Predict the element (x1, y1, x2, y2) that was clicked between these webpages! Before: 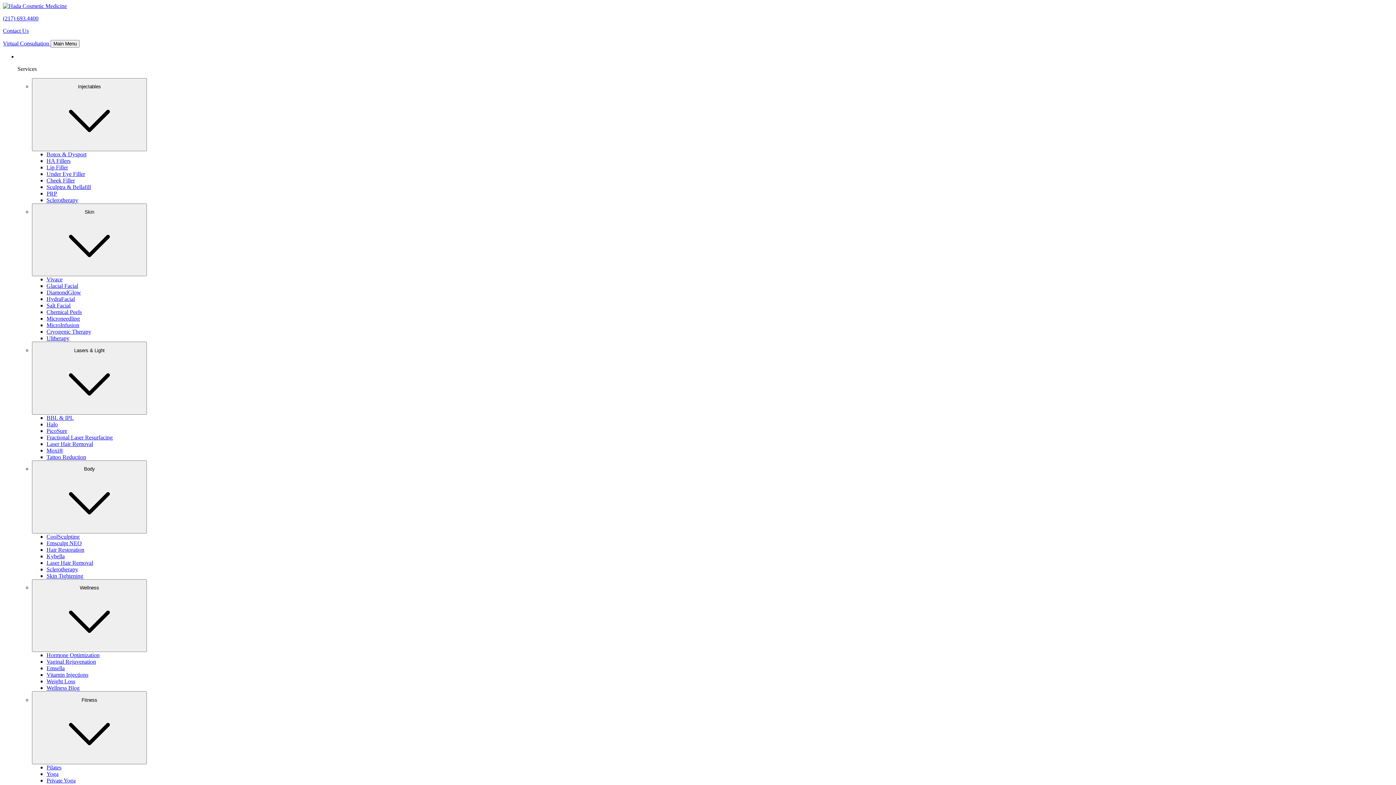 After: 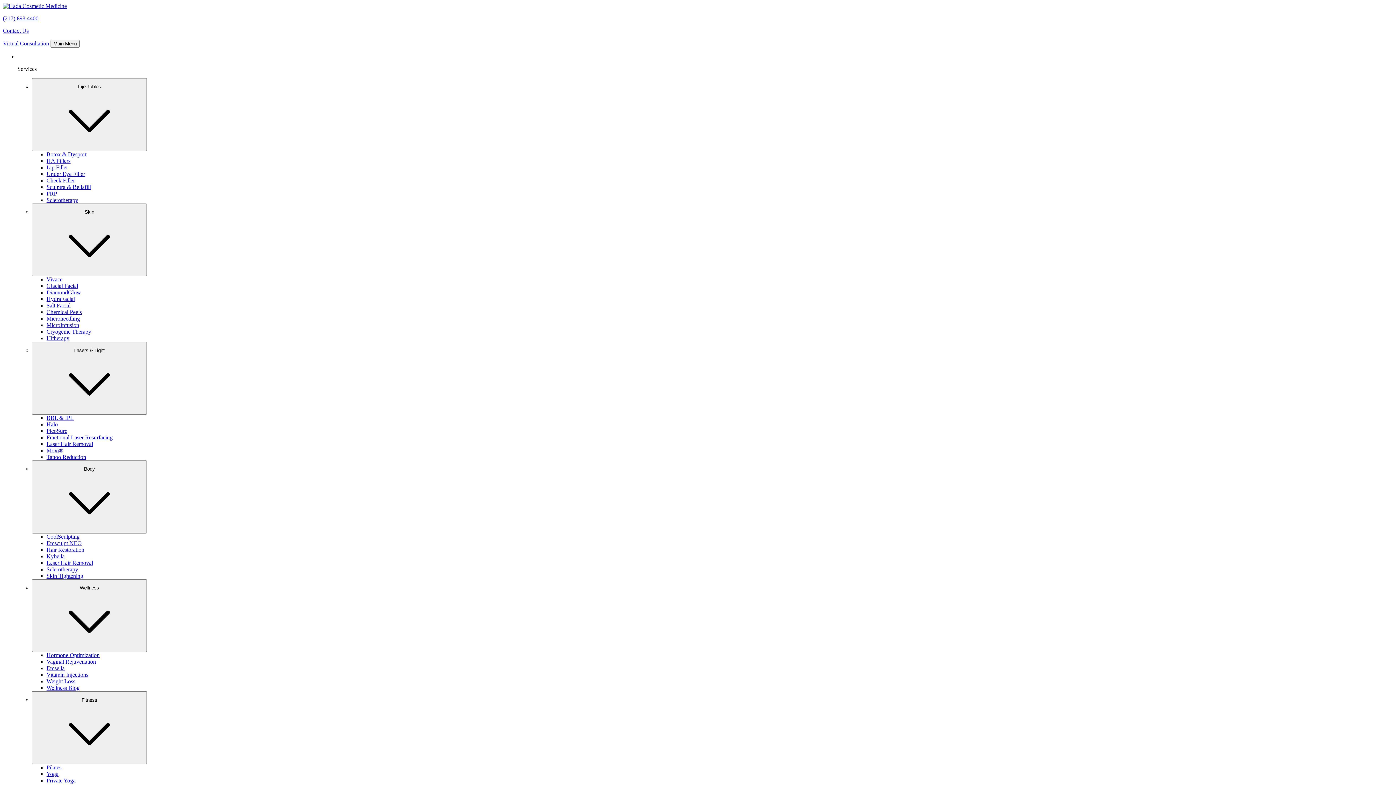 Action: label: Vivace bbox: (46, 276, 62, 282)